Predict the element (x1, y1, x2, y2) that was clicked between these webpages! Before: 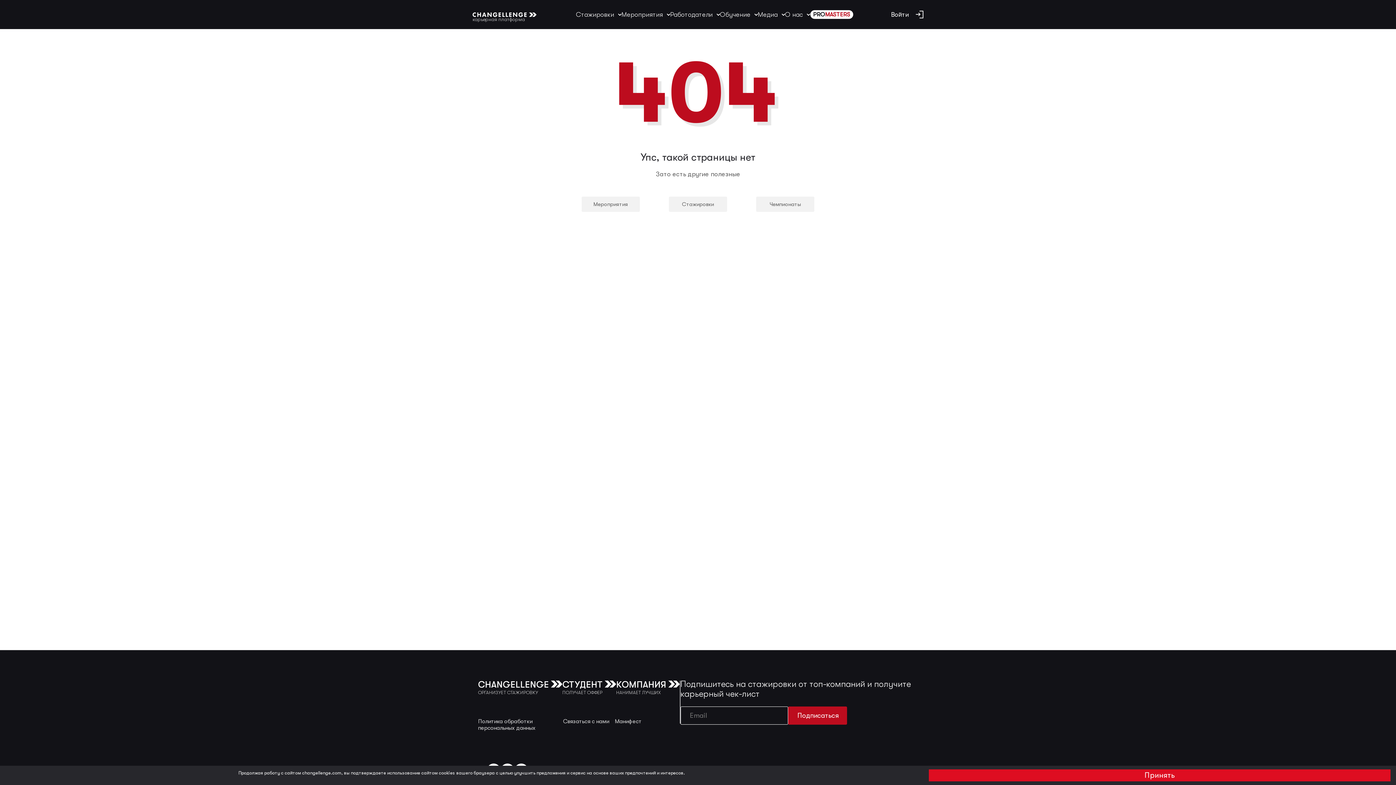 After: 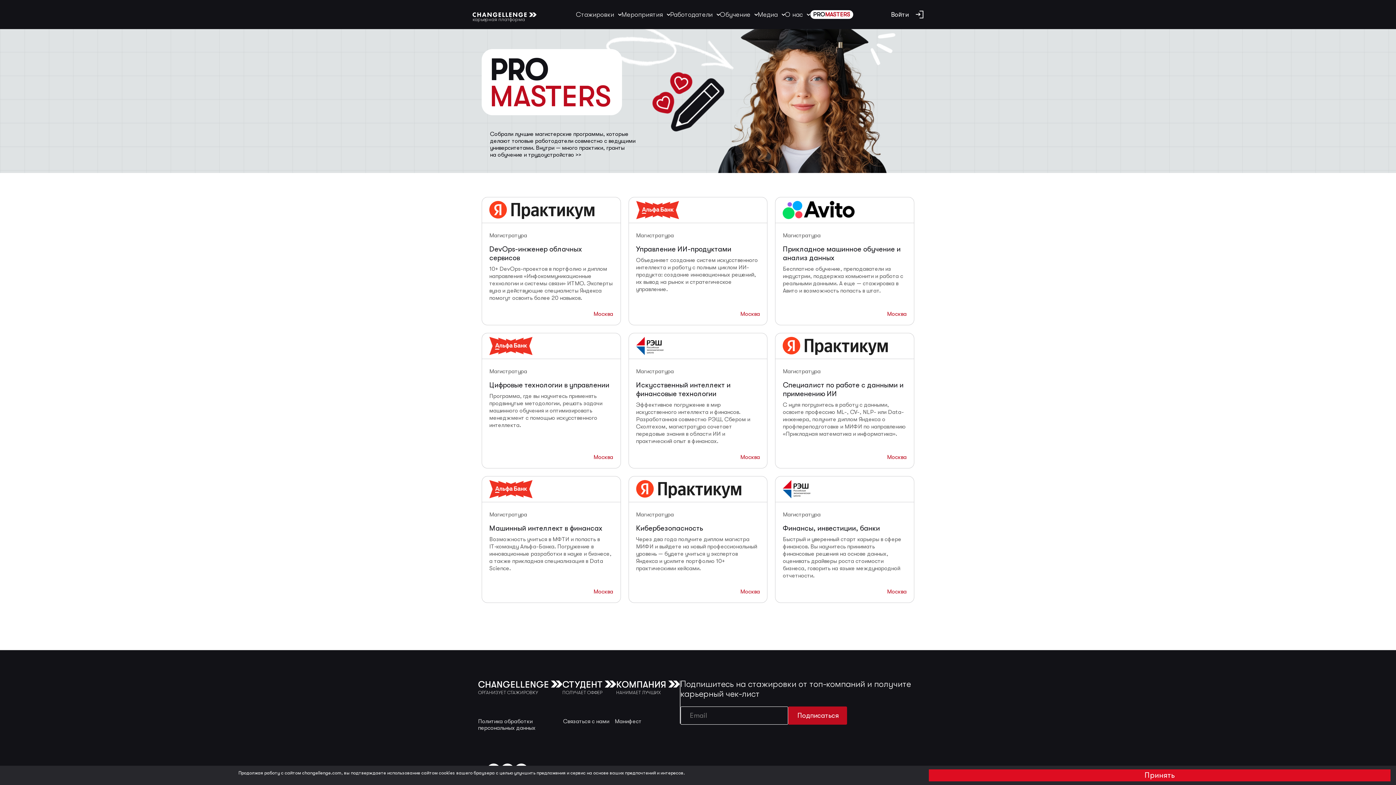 Action: label: PRO
MASTERS bbox: (810, 10, 853, 18)